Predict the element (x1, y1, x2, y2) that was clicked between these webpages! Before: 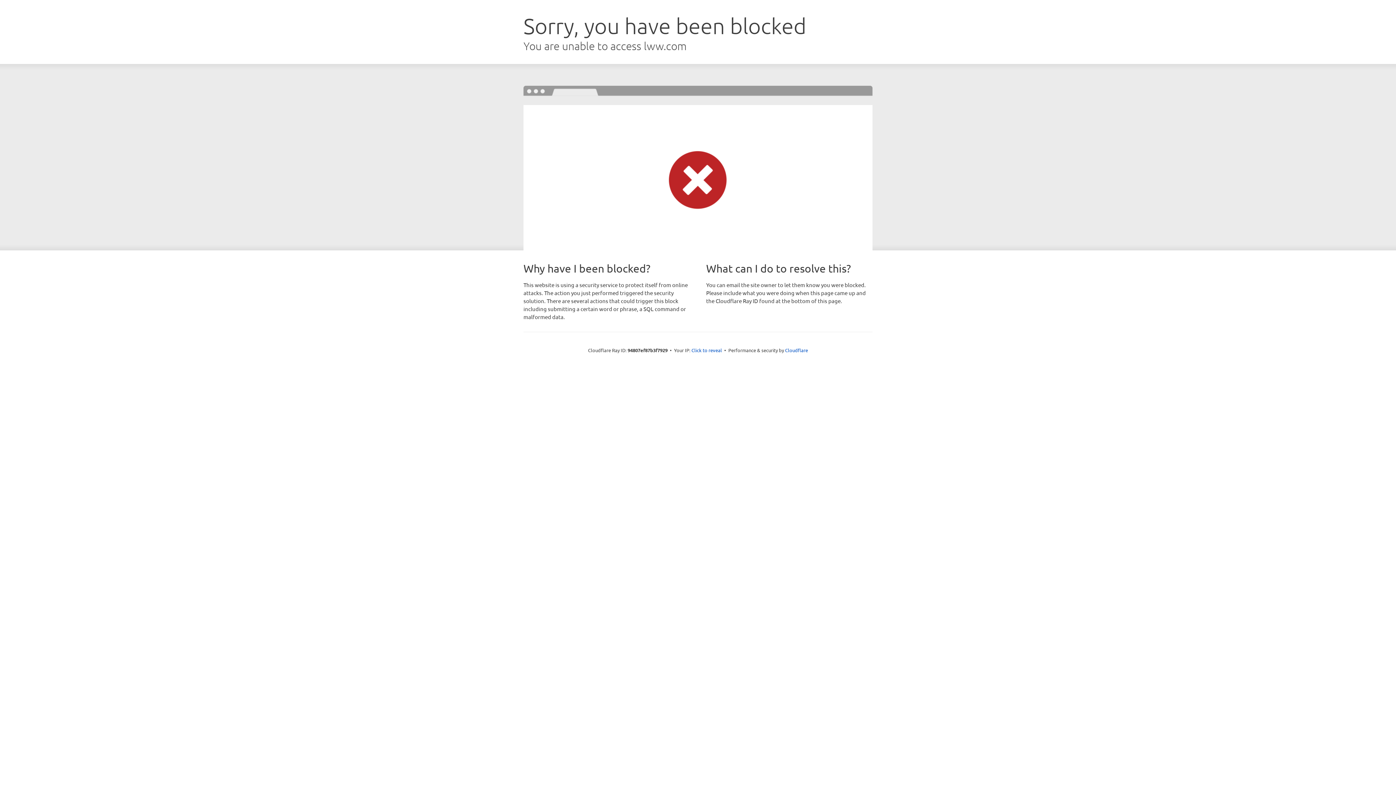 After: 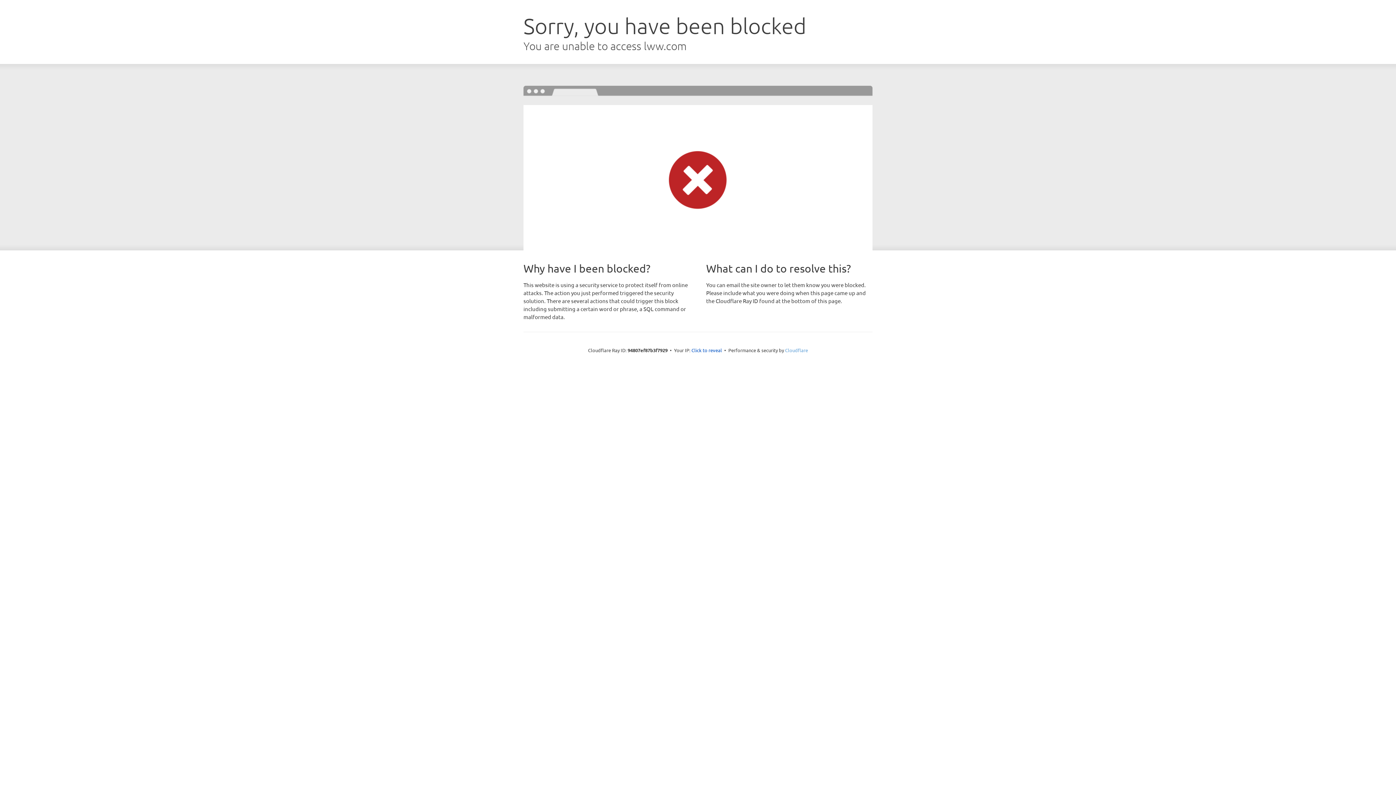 Action: label: Cloudflare bbox: (785, 347, 808, 353)